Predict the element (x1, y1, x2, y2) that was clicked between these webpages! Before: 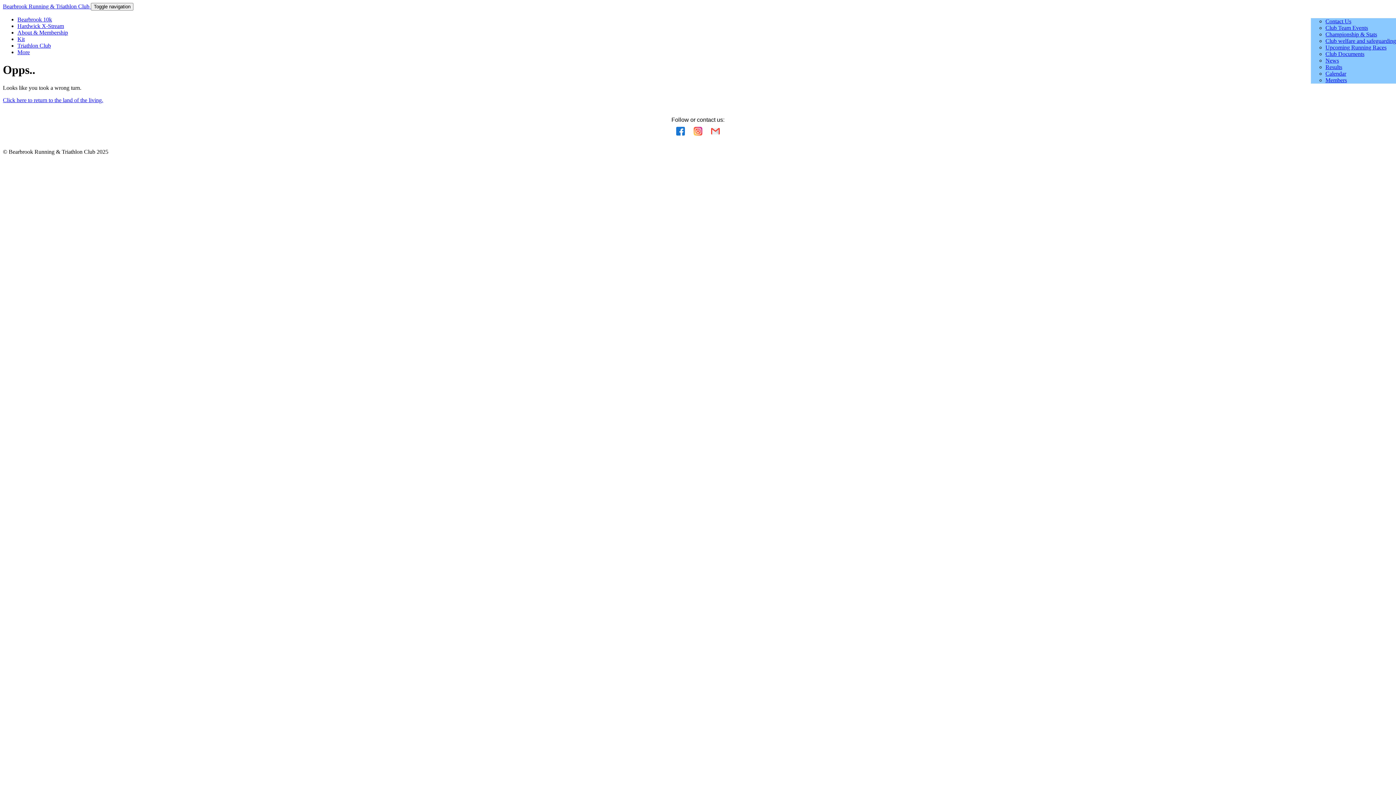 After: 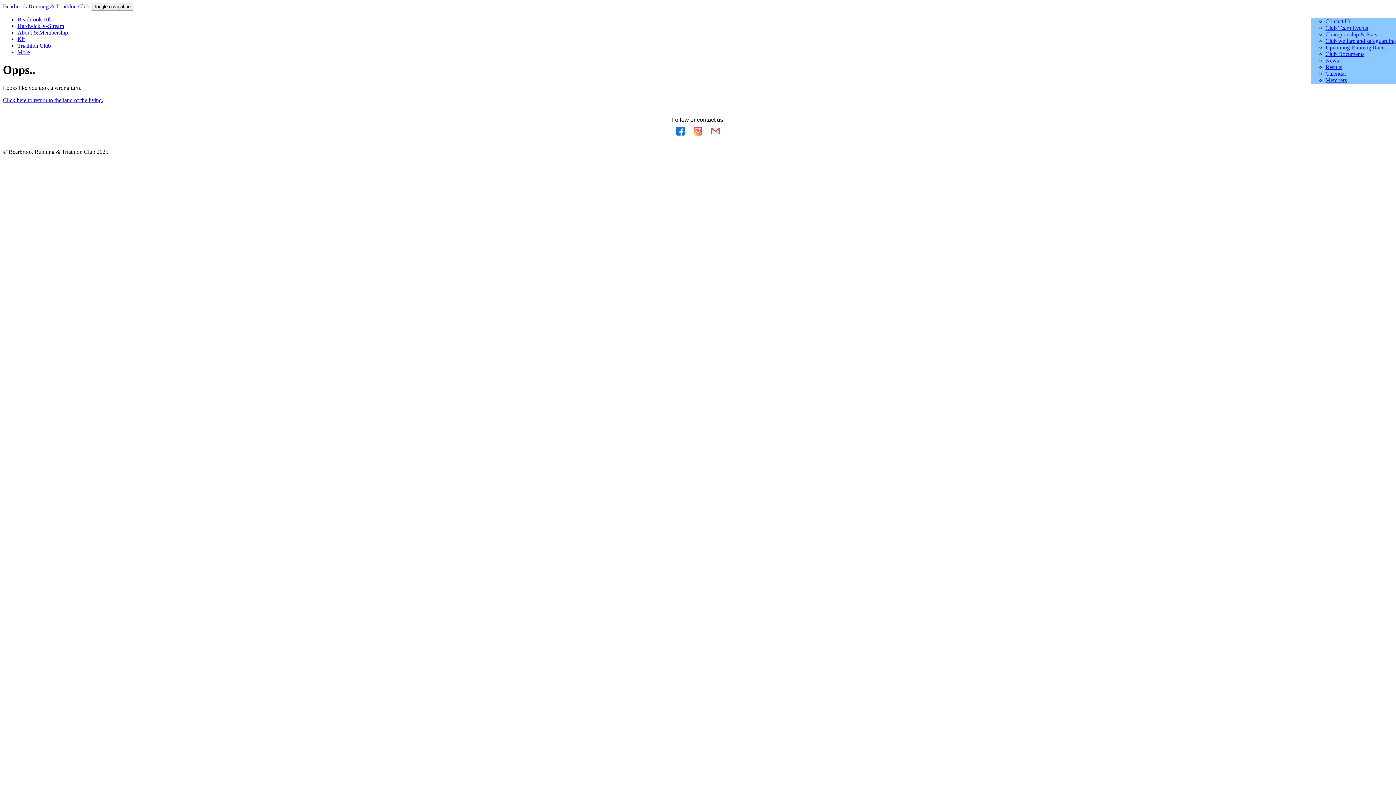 Action: bbox: (1325, 24, 1368, 30) label: Club Team Events